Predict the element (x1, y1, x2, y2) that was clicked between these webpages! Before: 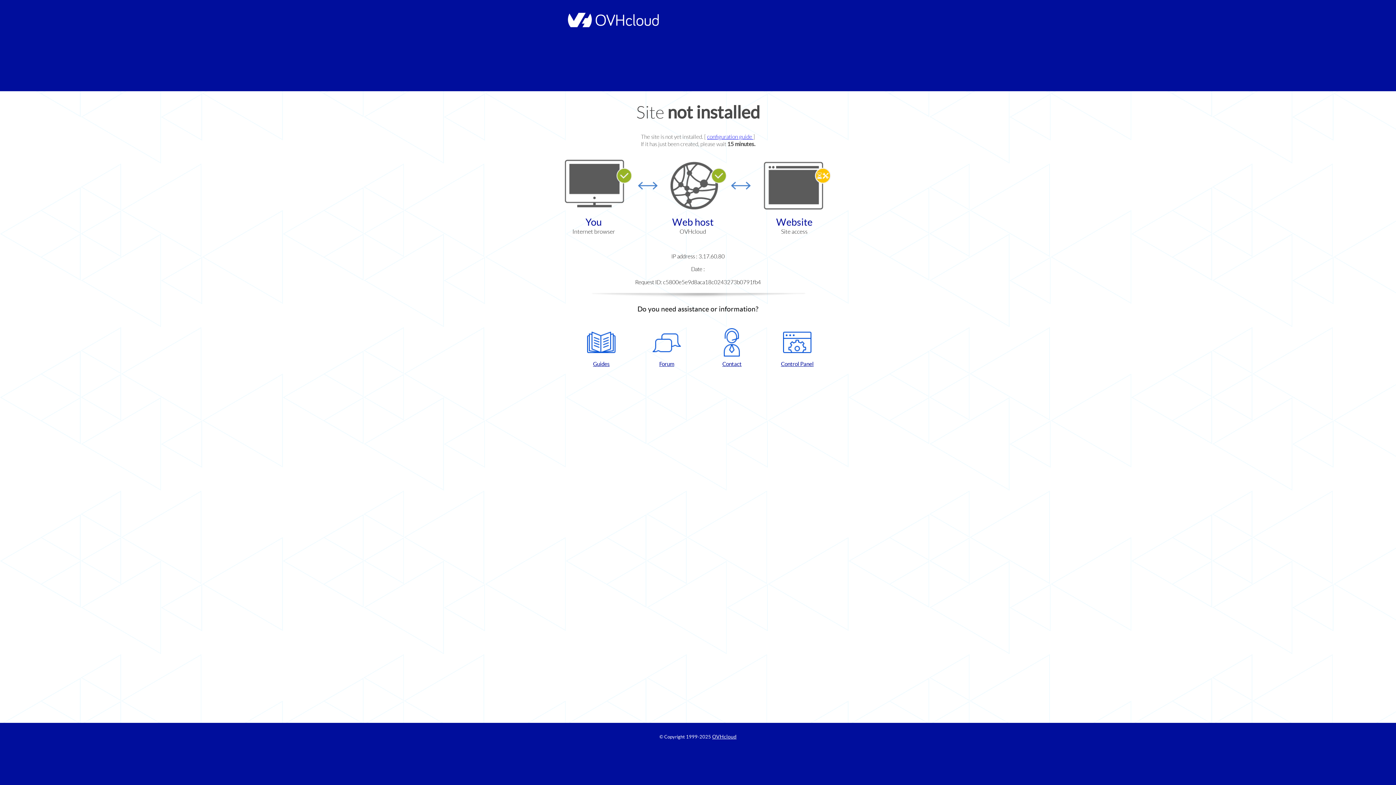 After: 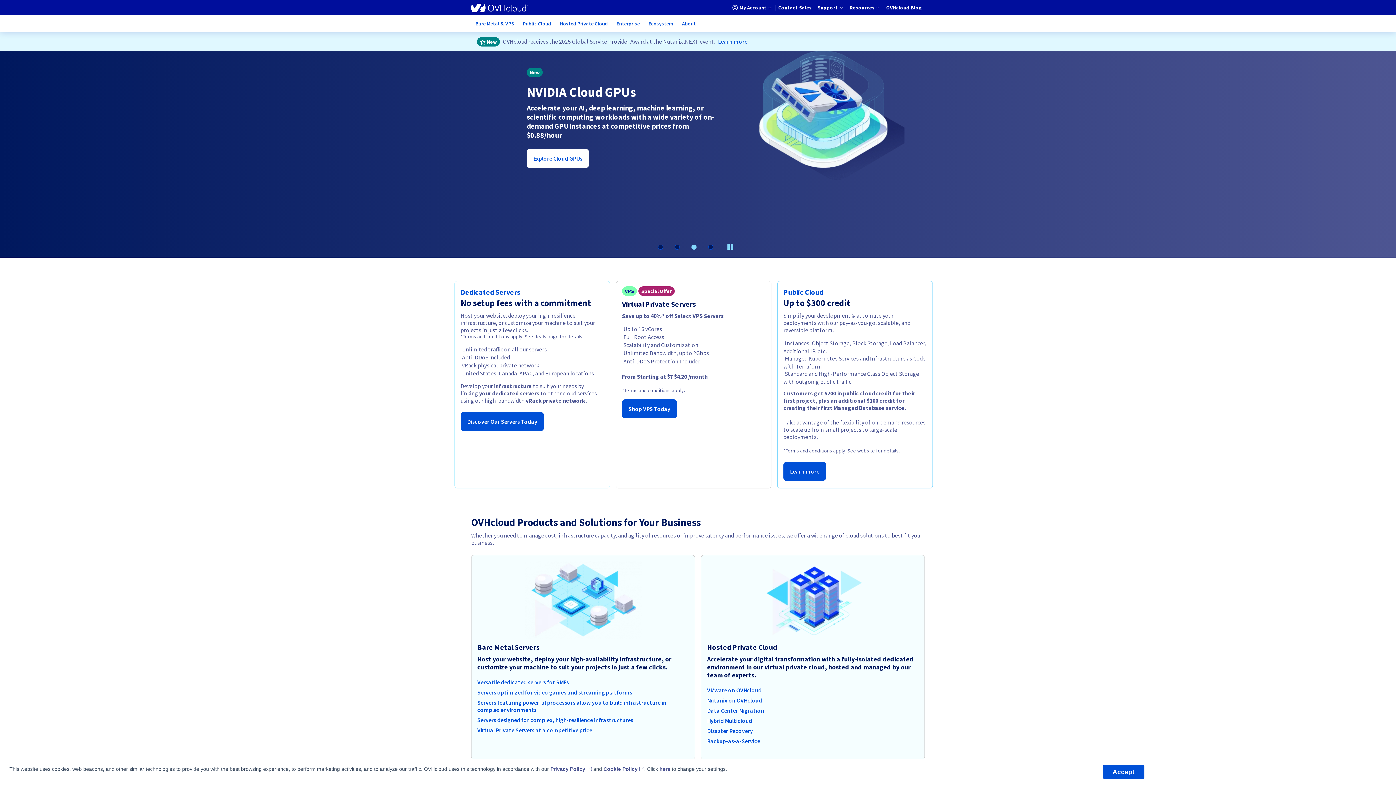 Action: label: OVHcloud bbox: (712, 734, 736, 740)